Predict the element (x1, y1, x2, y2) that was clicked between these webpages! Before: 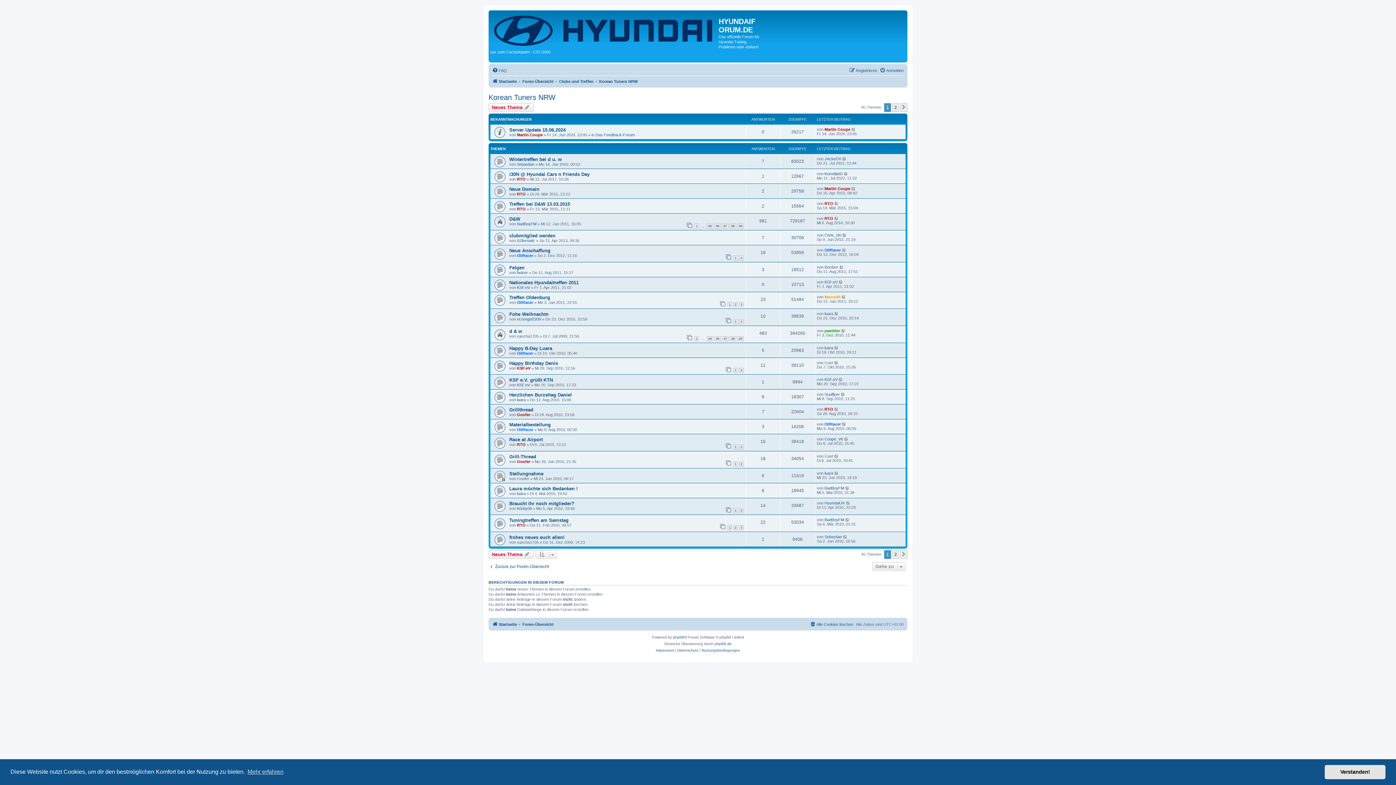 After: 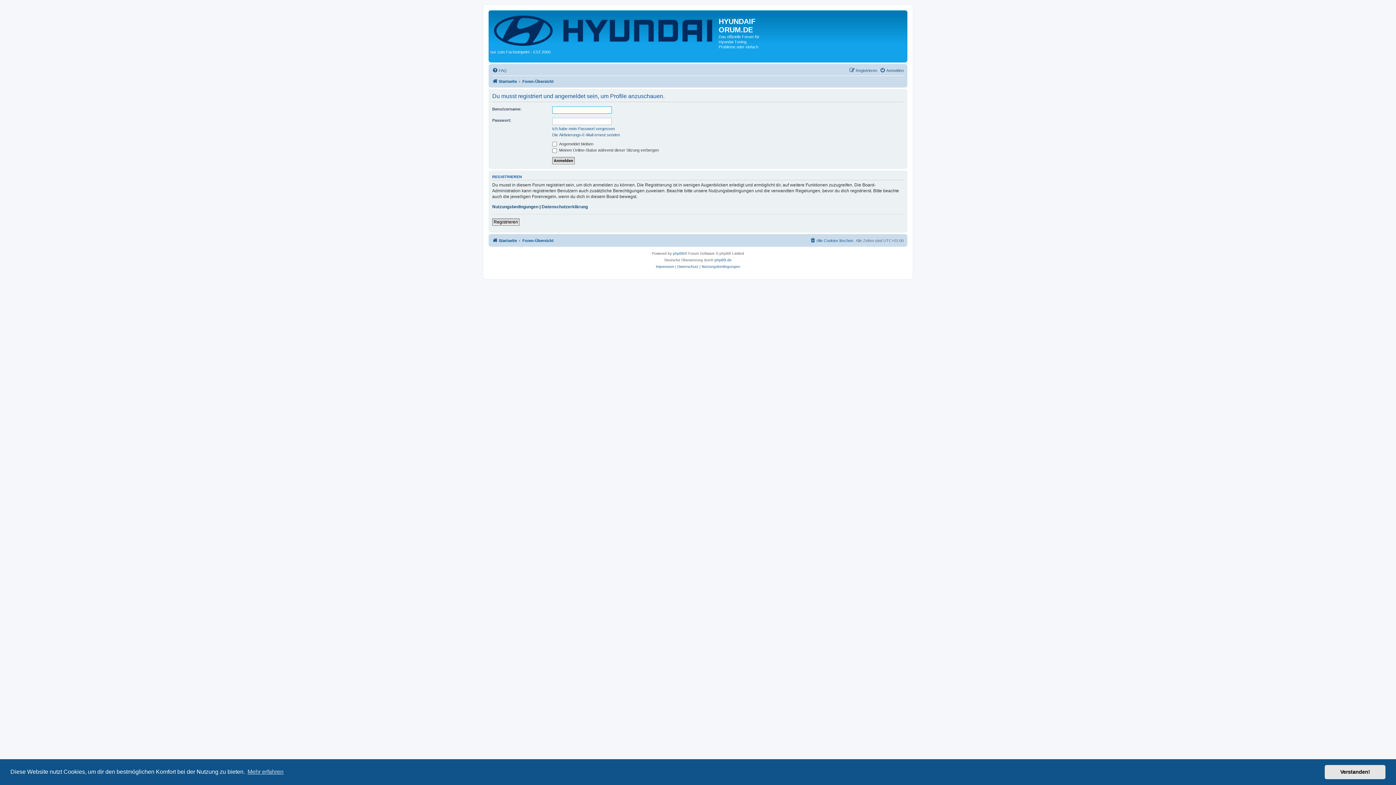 Action: label: Marco89 bbox: (824, 294, 840, 299)